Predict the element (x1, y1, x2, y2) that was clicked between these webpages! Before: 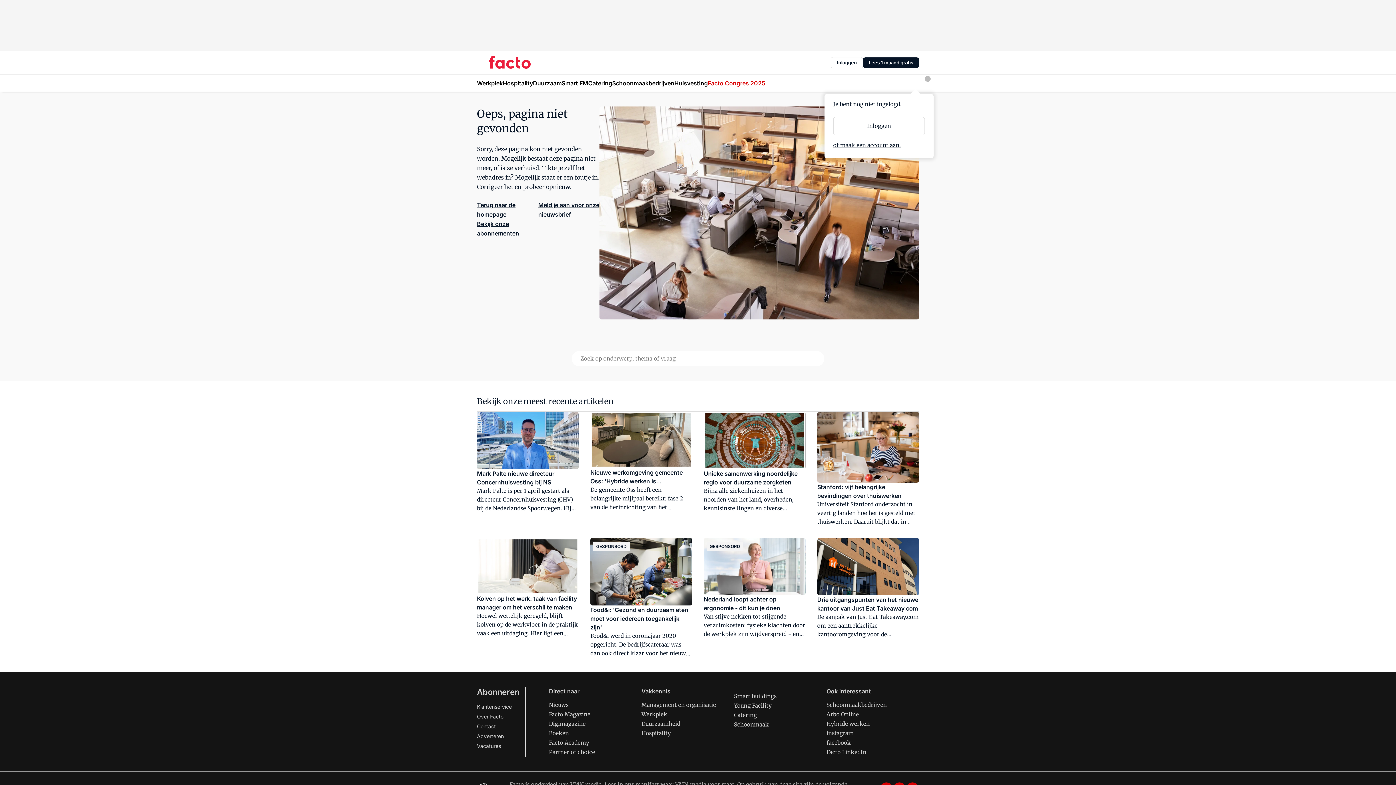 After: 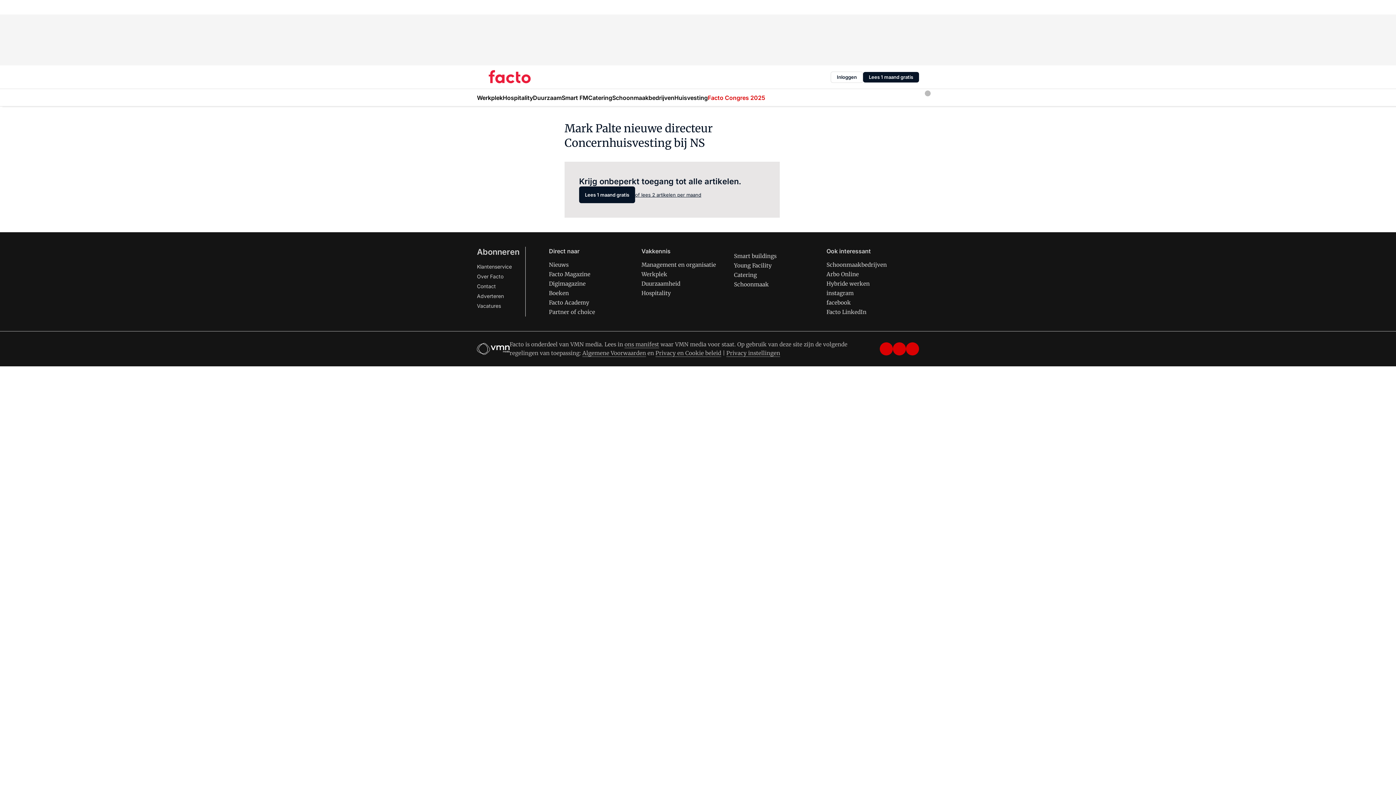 Action: bbox: (477, 411, 578, 526) label: Mark Palte nieuwe directeur Concernhuisvesting bij NS

Mark Palte is per 1 april gestart als directeur Concernhuisvesting (CHV) bij de Nederlandse Spoorwegen. Hij volgt Frank Smits op, die deze rol bijna drie jaar lang vervulde.